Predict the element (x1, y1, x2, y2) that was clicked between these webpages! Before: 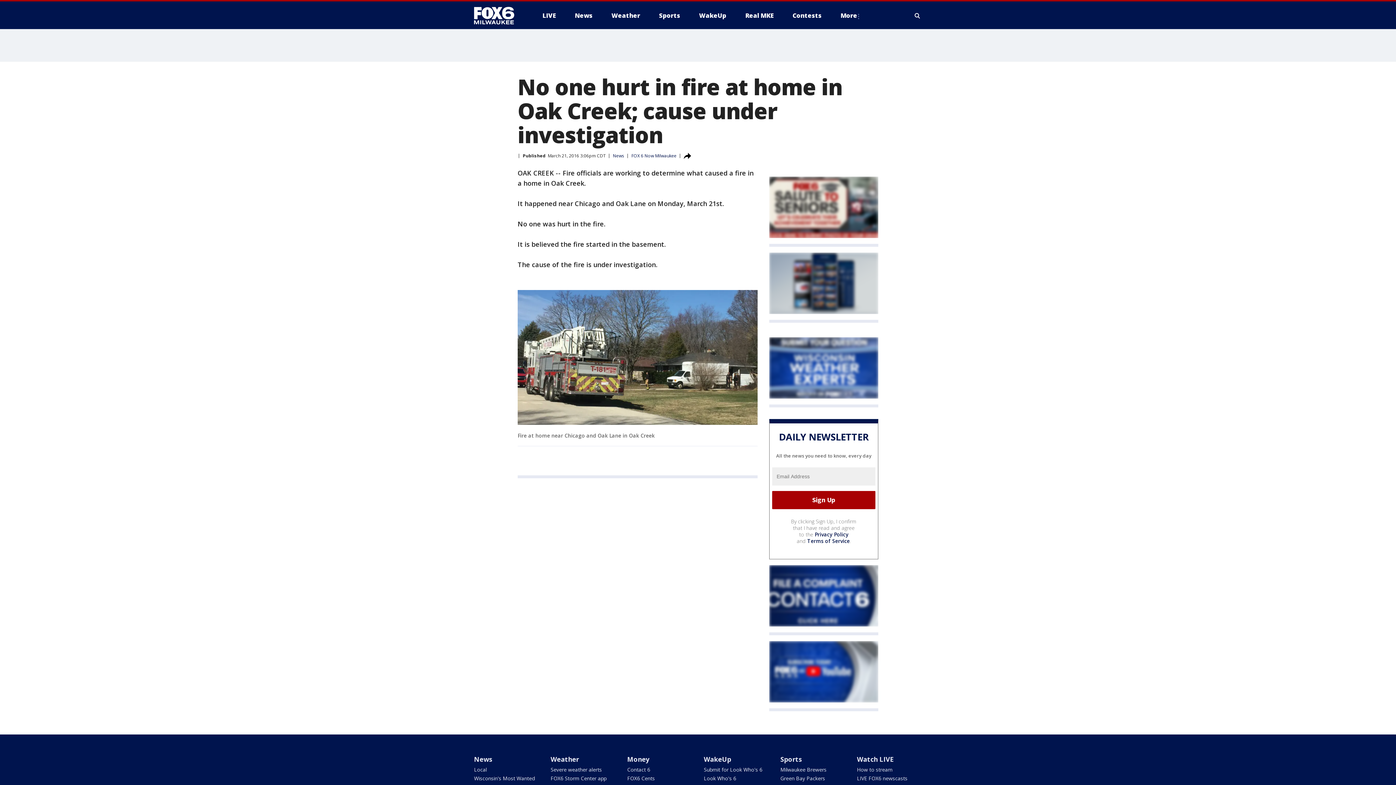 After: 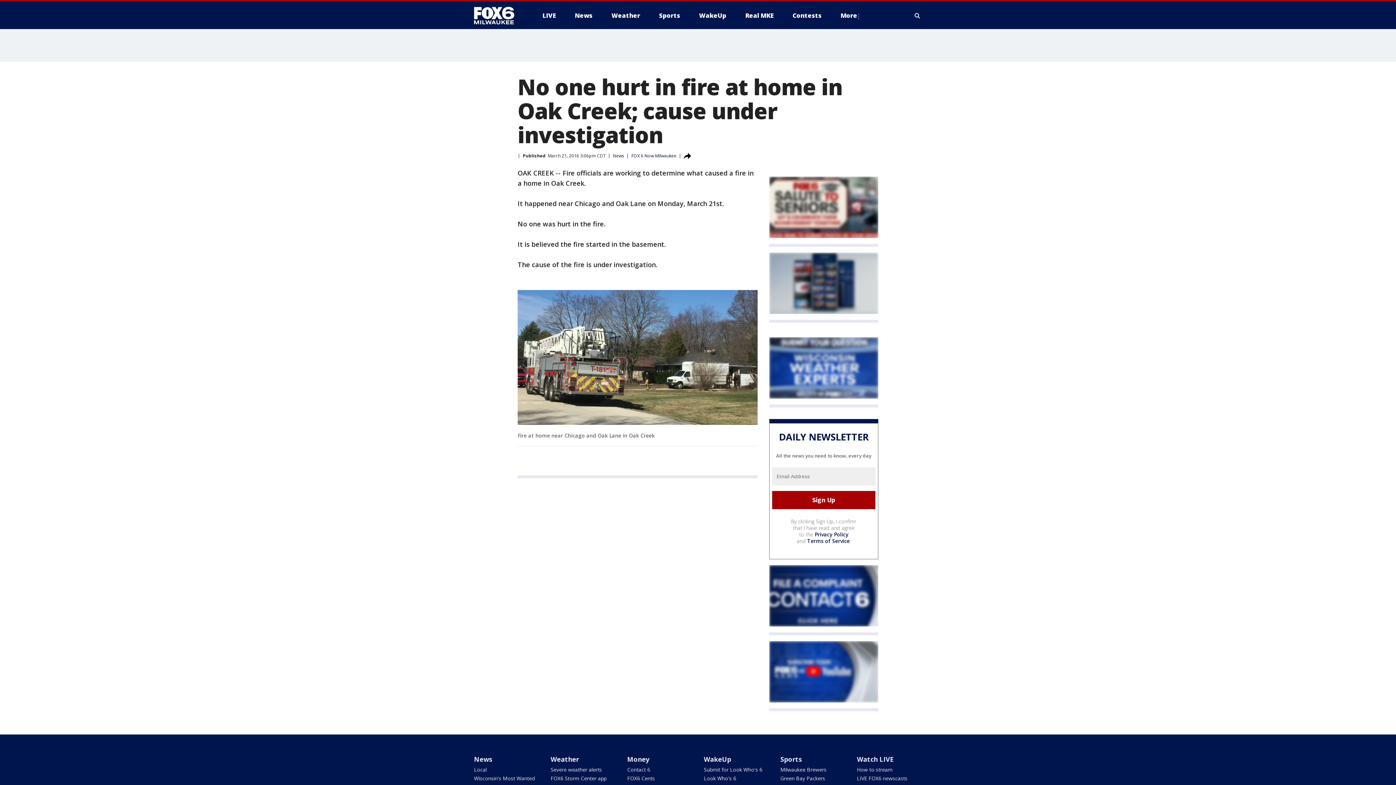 Action: bbox: (769, 337, 878, 398)